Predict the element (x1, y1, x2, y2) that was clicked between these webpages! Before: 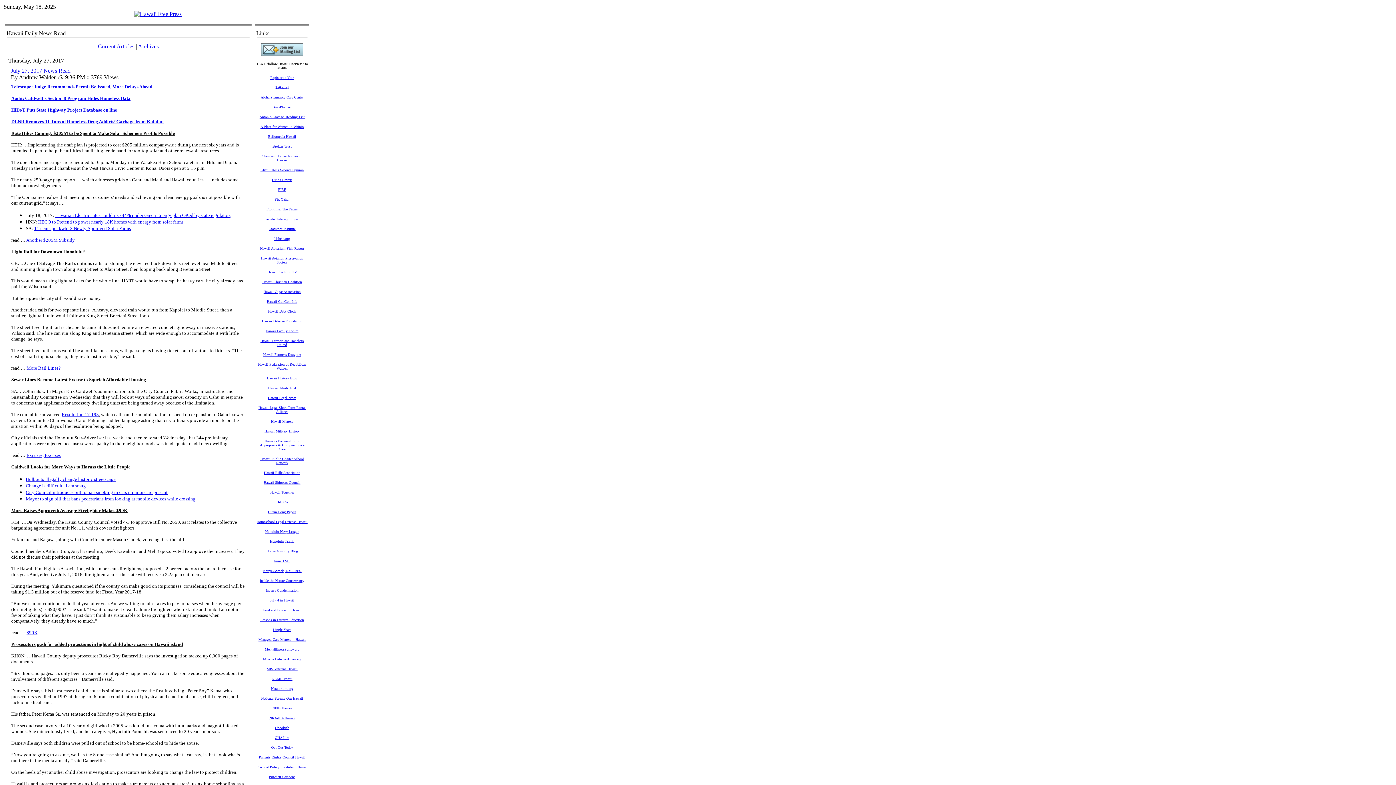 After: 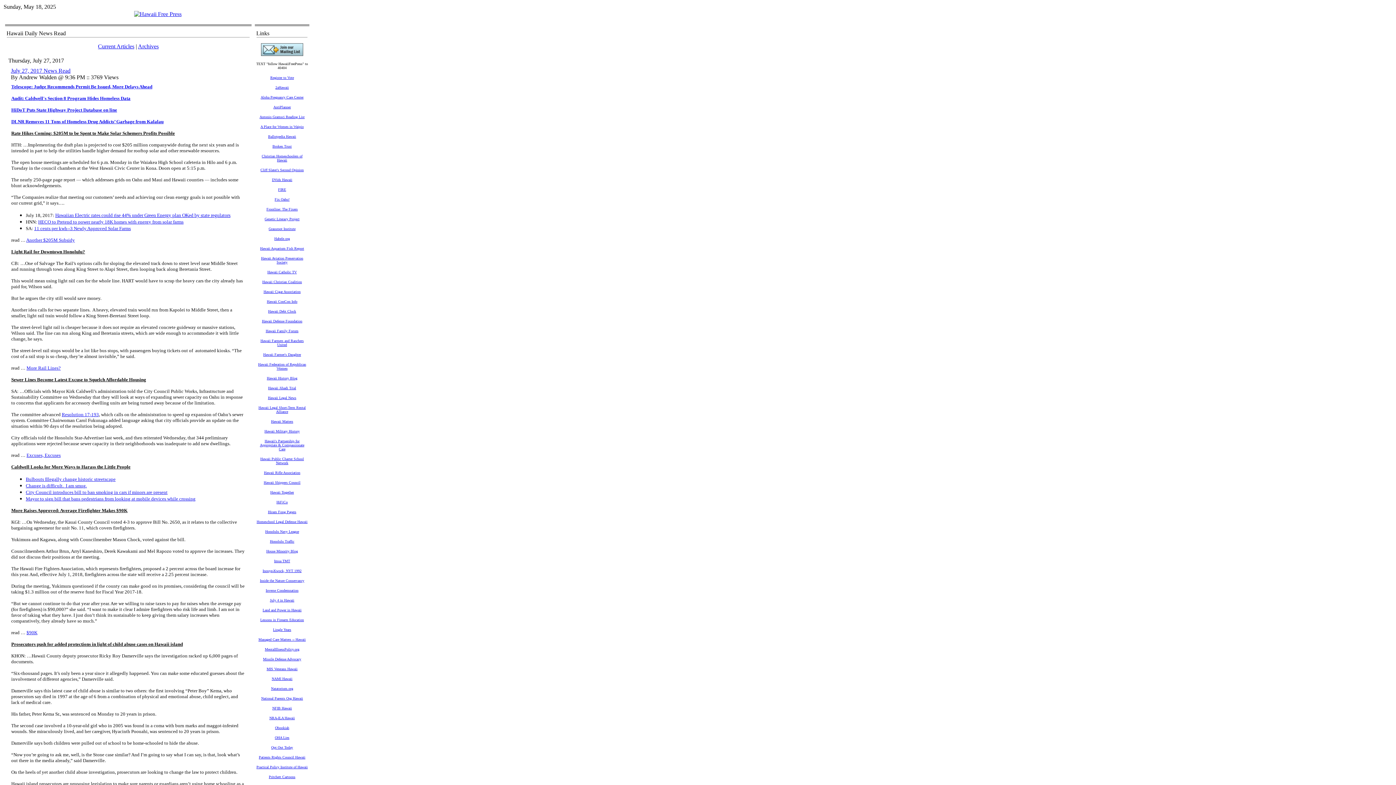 Action: bbox: (260, 616, 304, 622) label: Lessons in Firearm Education